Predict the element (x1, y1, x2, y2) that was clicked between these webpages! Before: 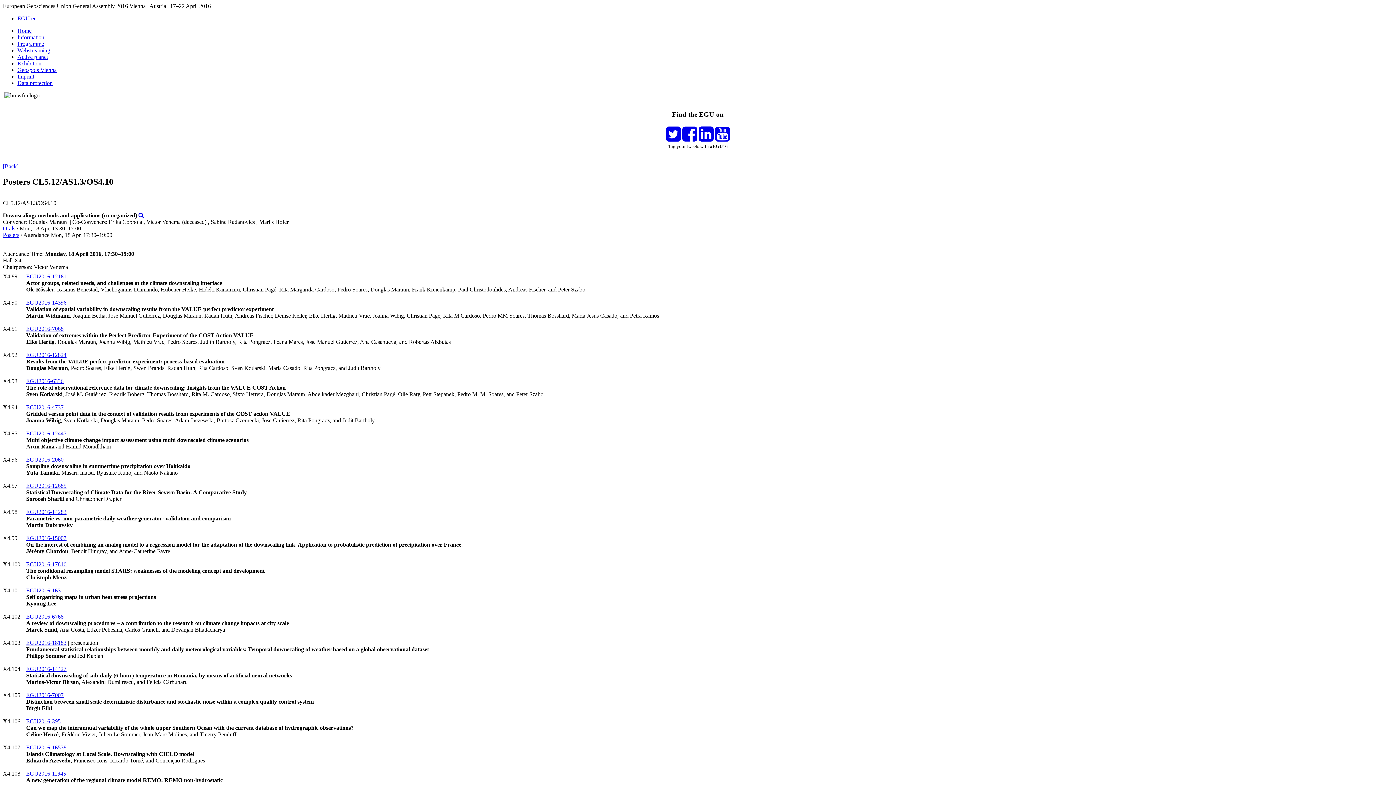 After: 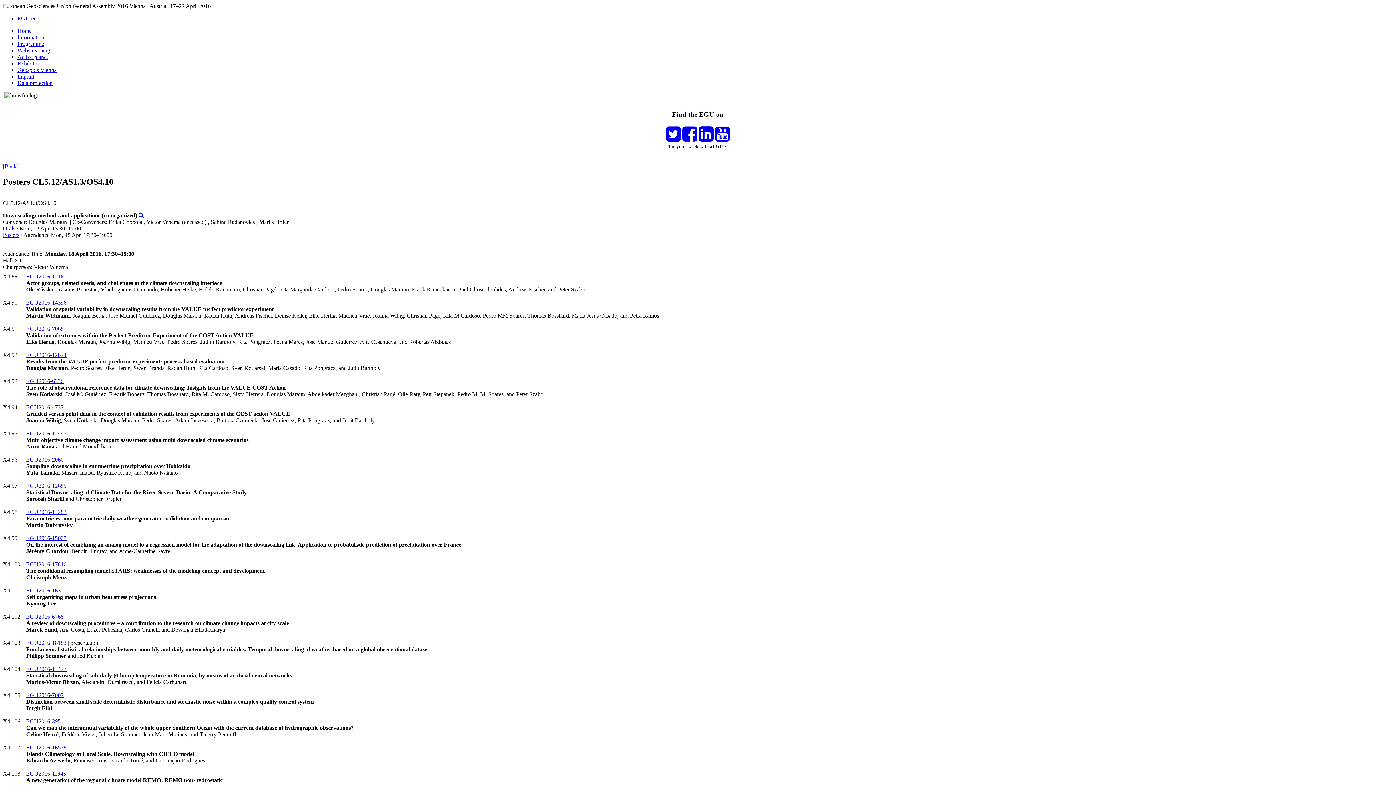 Action: label: EGU.eu bbox: (17, 15, 36, 21)